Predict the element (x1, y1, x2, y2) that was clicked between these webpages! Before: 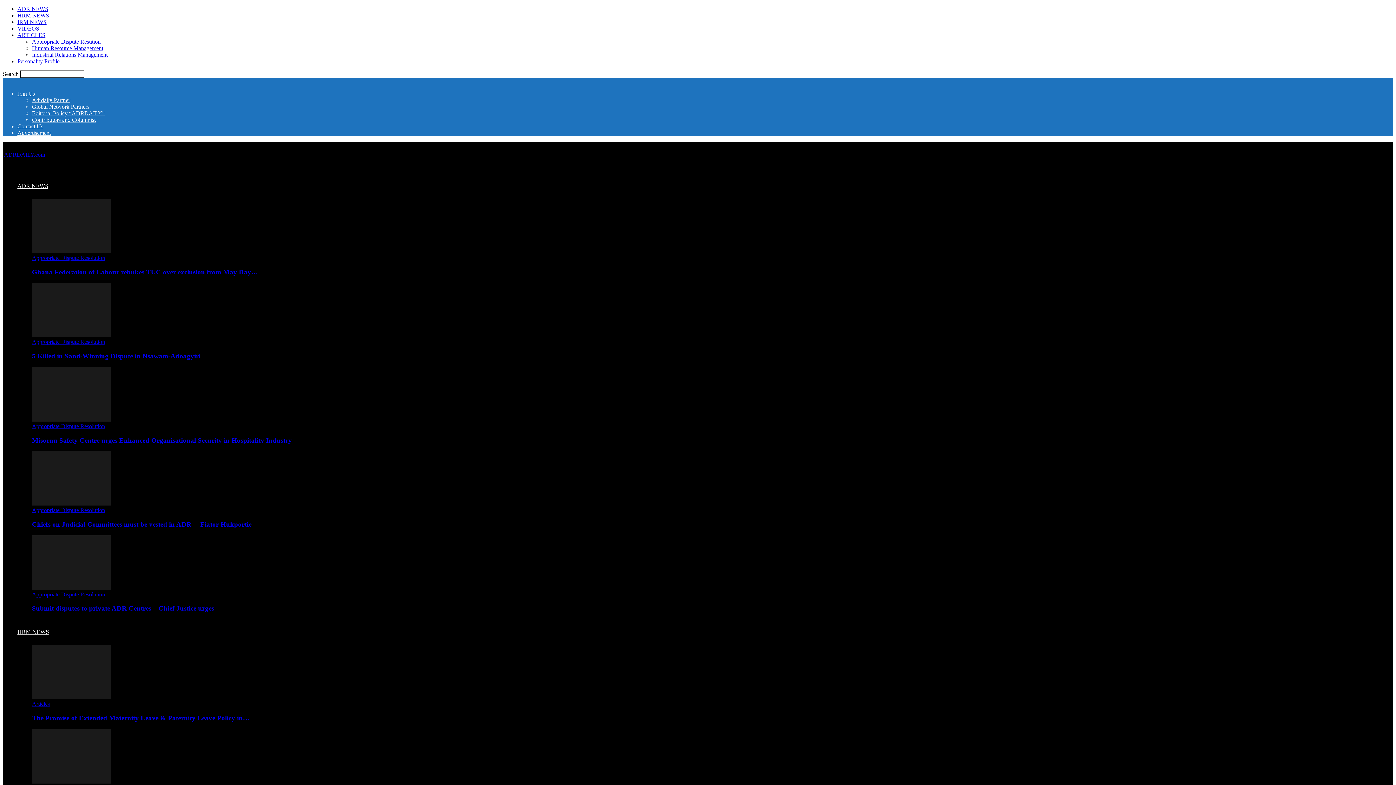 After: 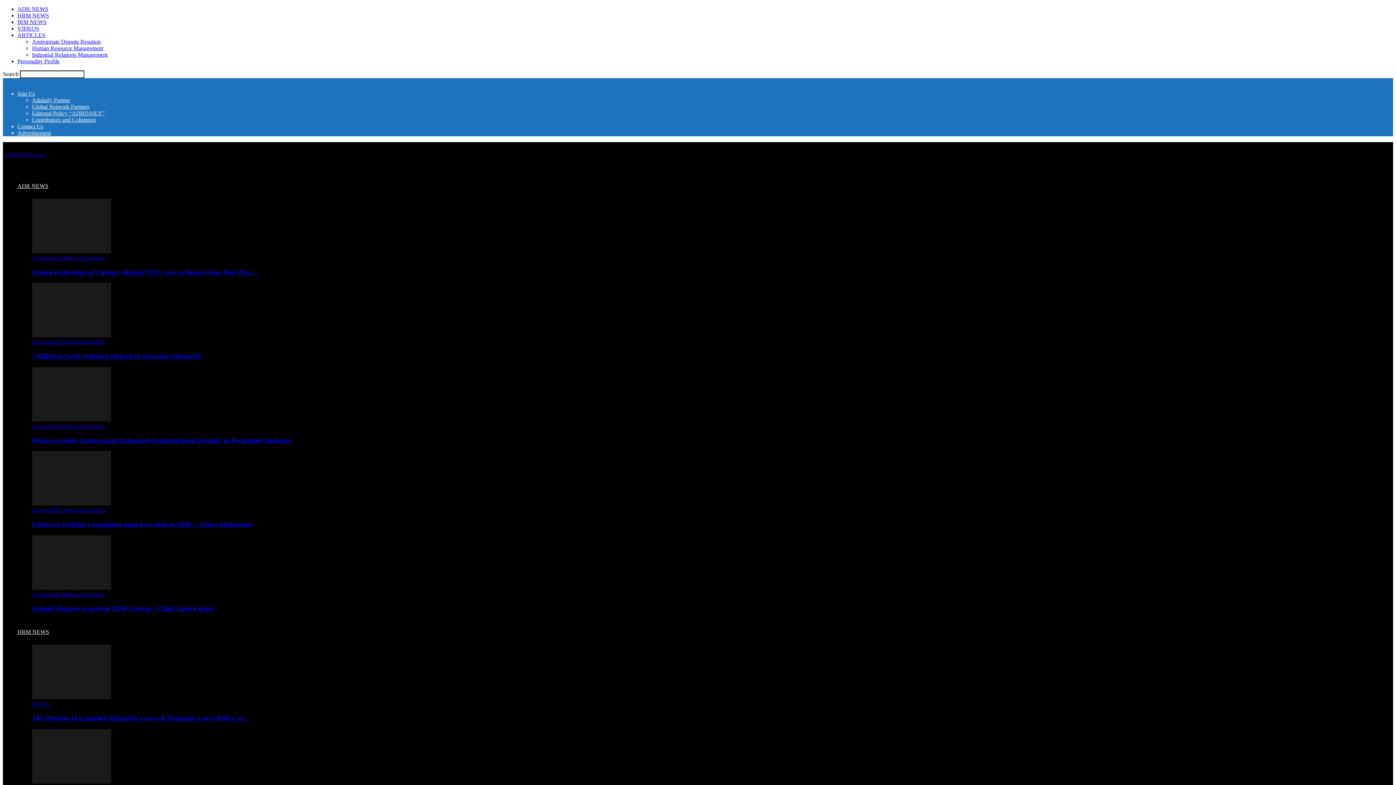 Action: bbox: (17, 129, 50, 136) label: Advertisement